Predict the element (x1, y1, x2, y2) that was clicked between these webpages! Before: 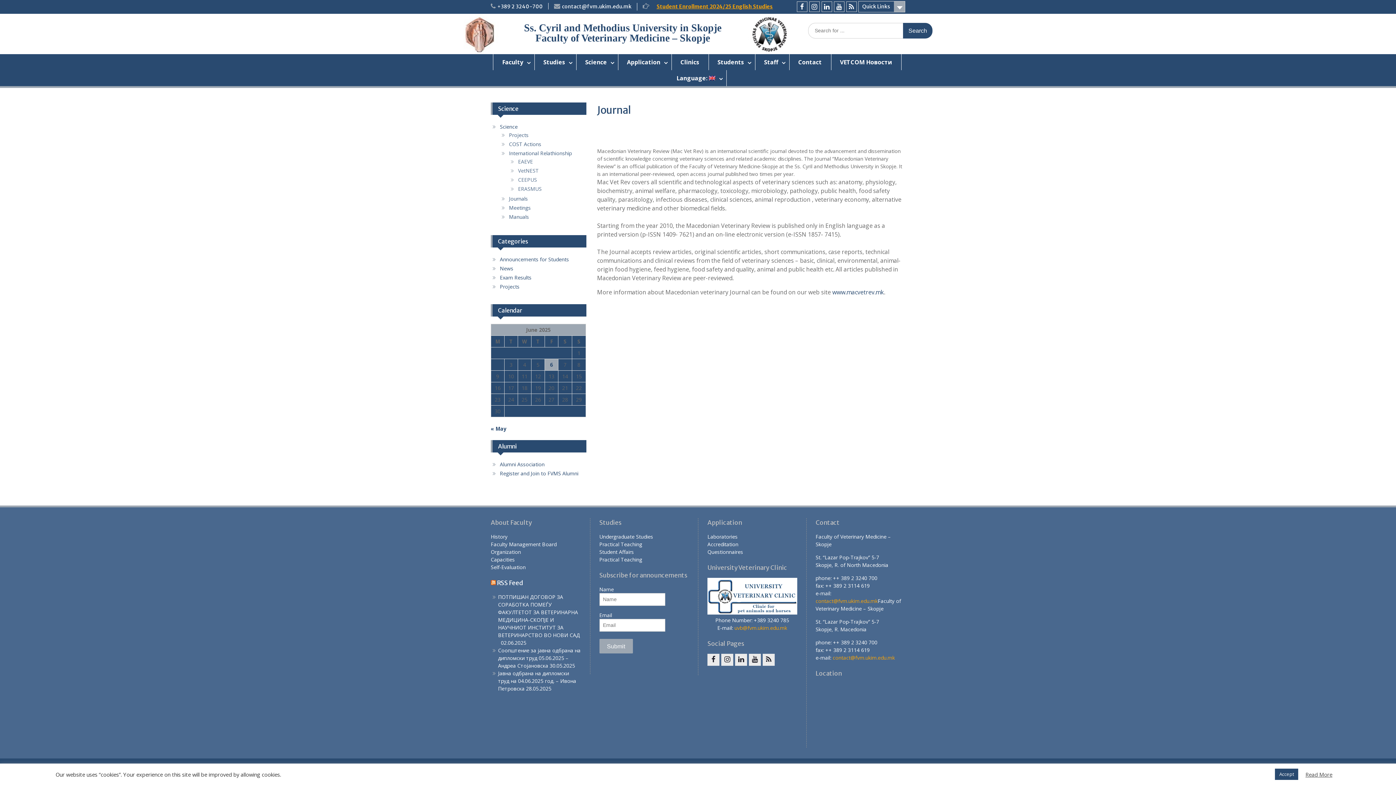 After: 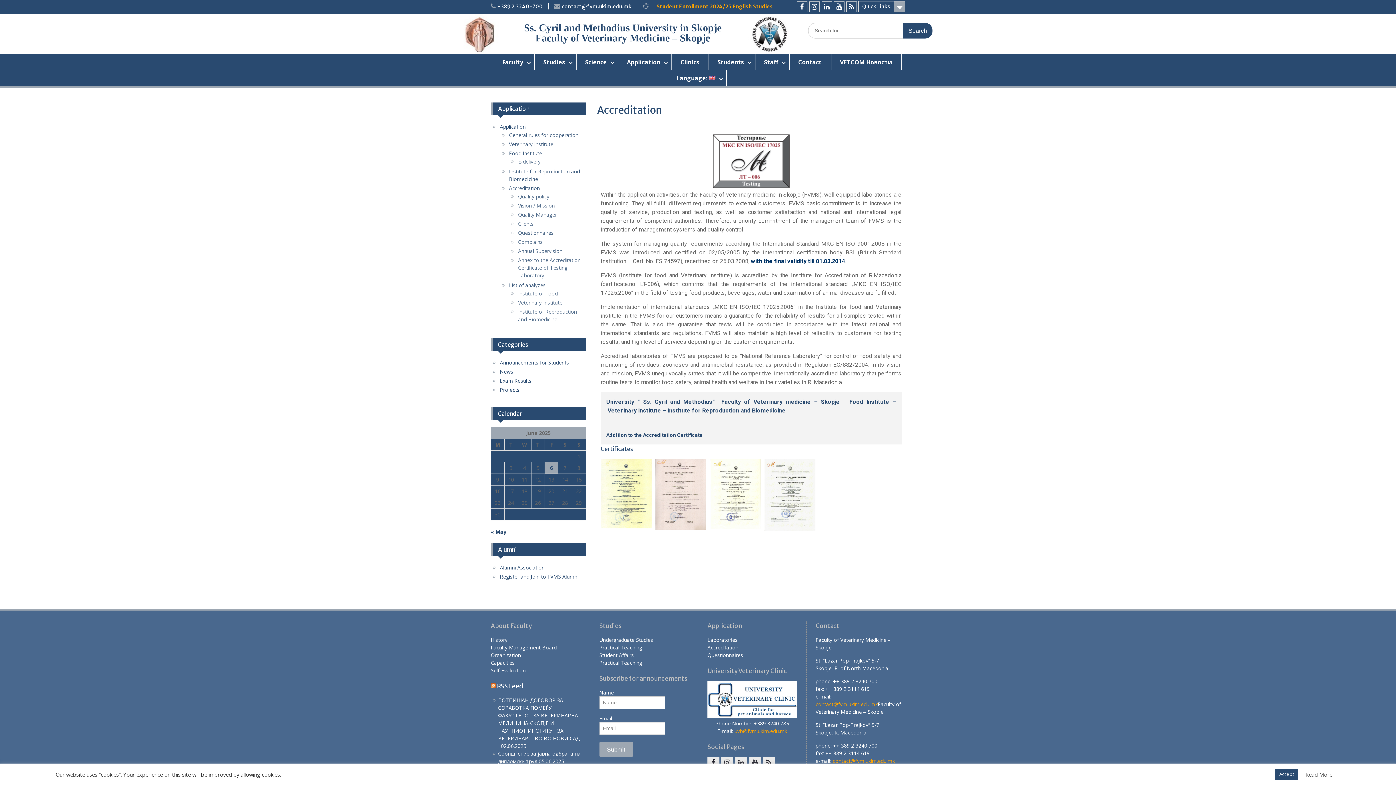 Action: label: Accreditation bbox: (707, 541, 738, 548)